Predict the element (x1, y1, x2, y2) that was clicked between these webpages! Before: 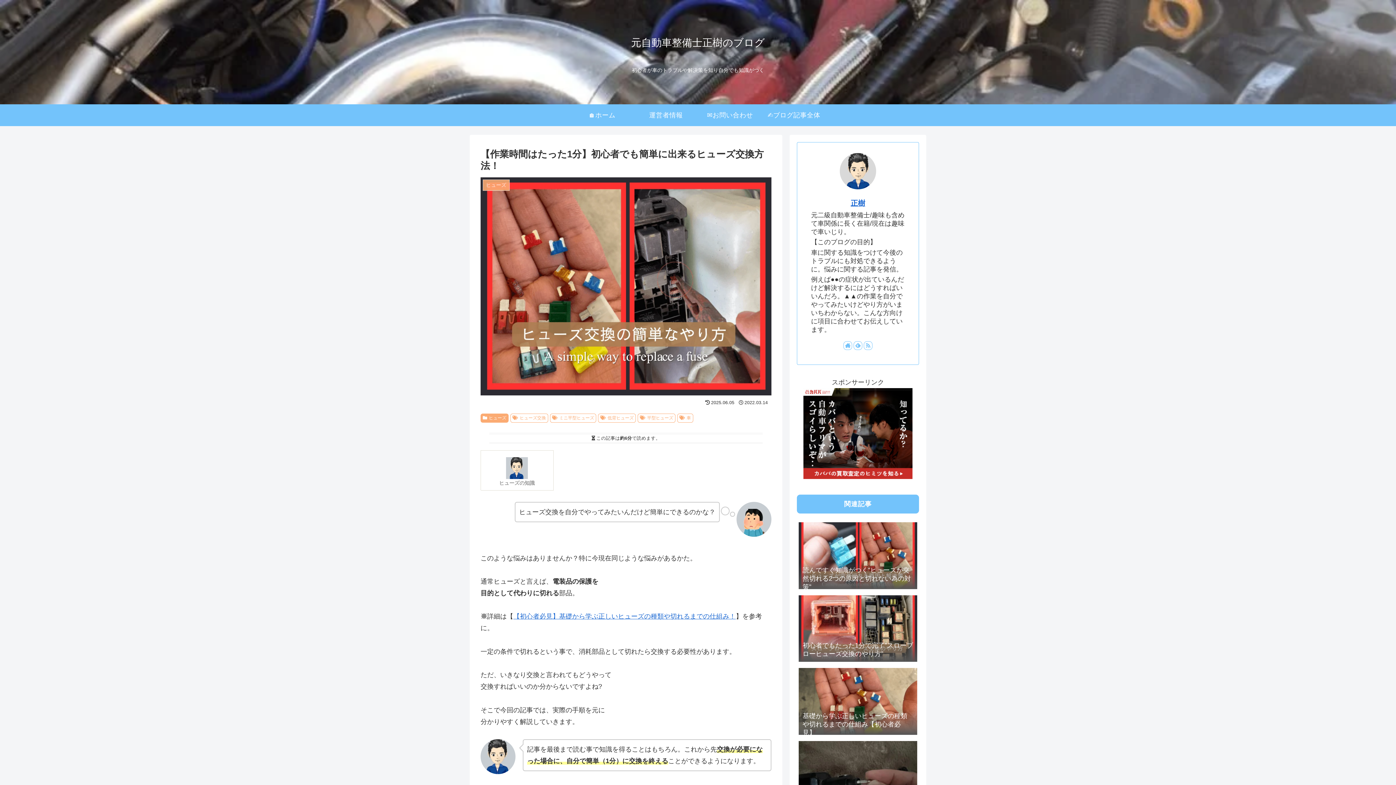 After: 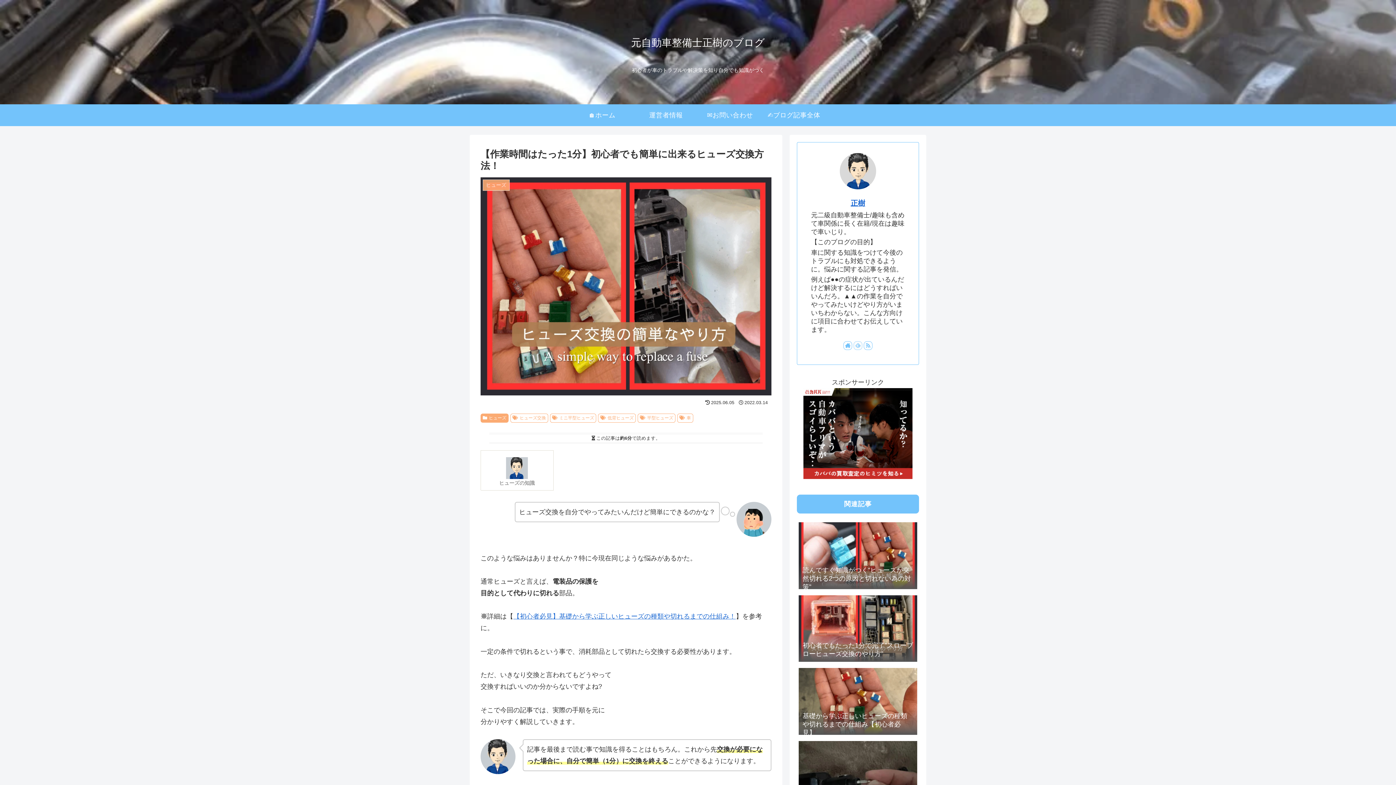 Action: bbox: (853, 341, 862, 350)